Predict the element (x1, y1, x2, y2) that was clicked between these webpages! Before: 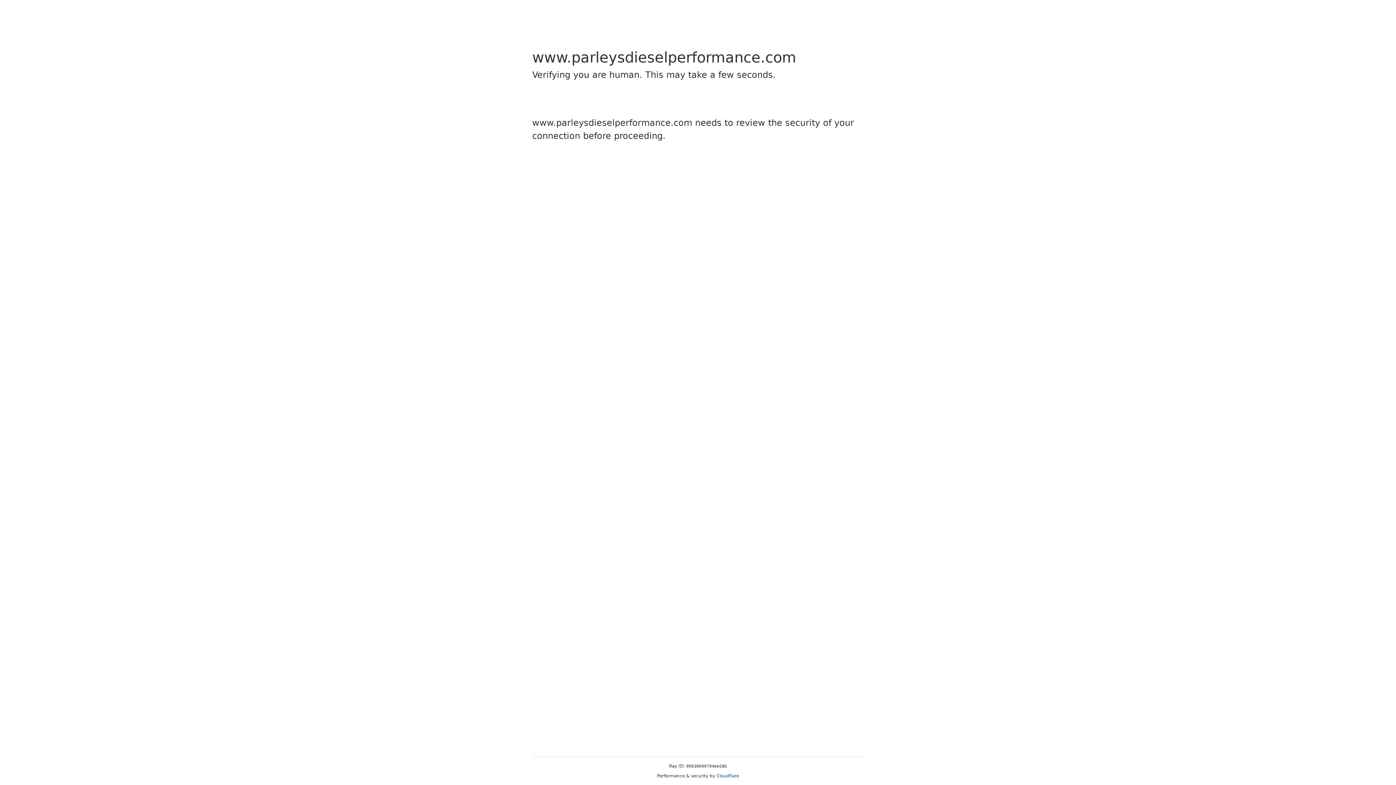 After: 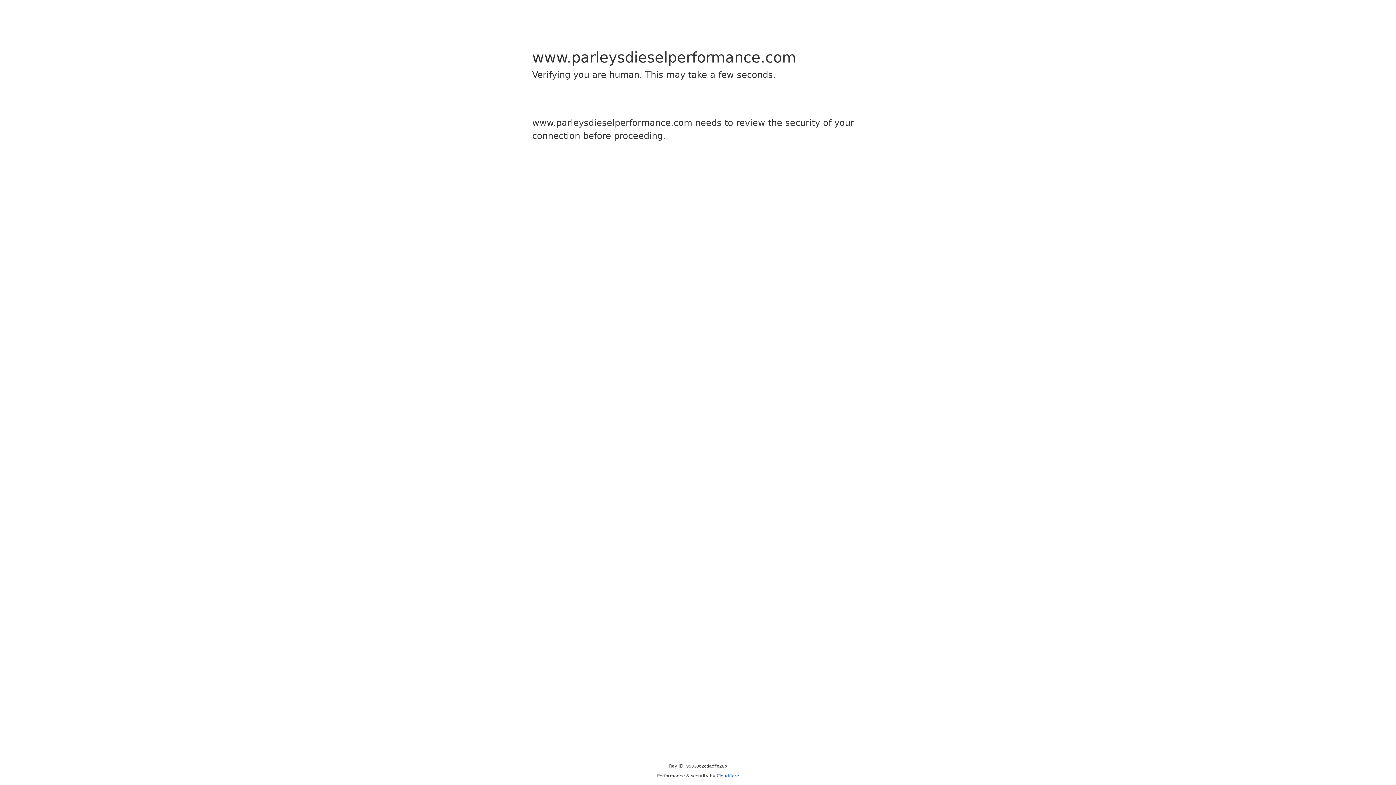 Action: bbox: (716, 773, 739, 778) label: Cloudflare